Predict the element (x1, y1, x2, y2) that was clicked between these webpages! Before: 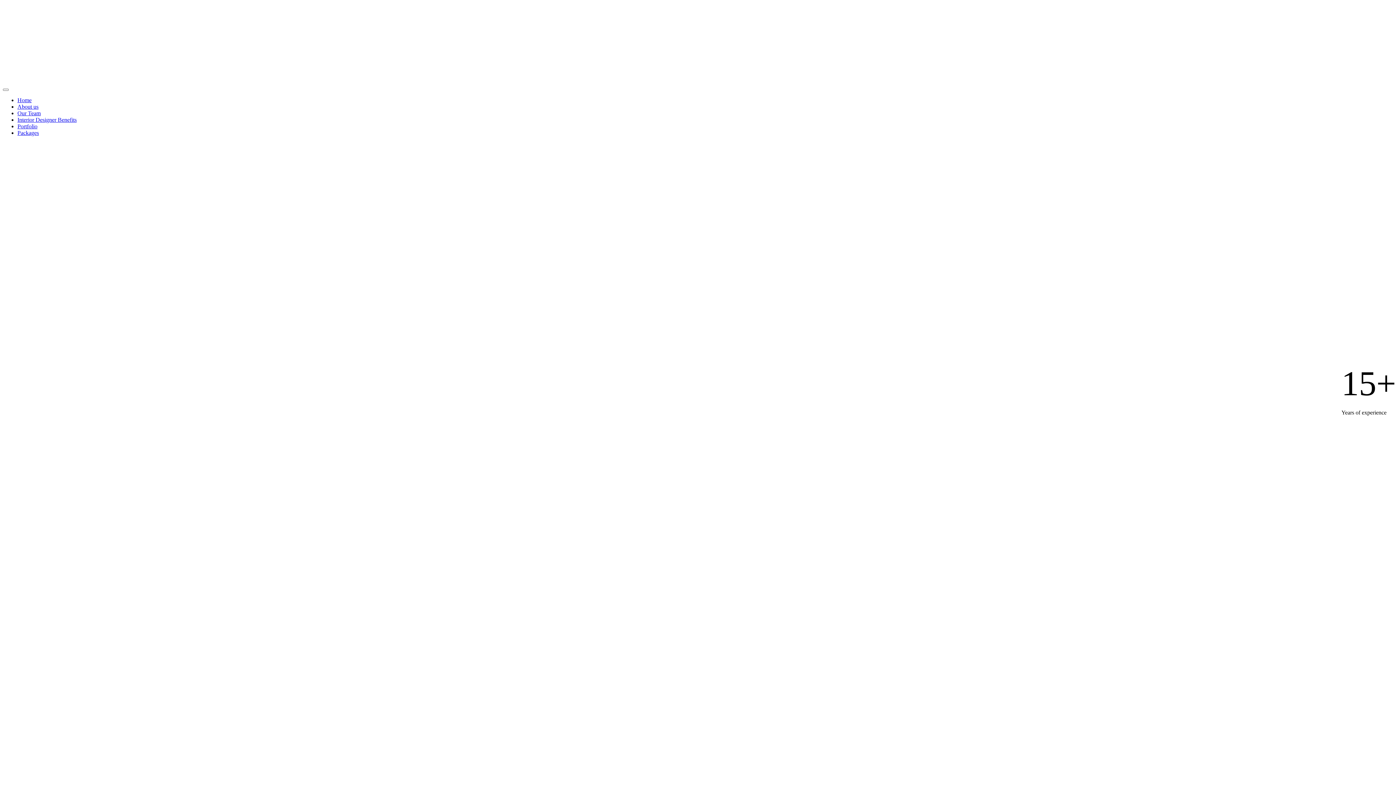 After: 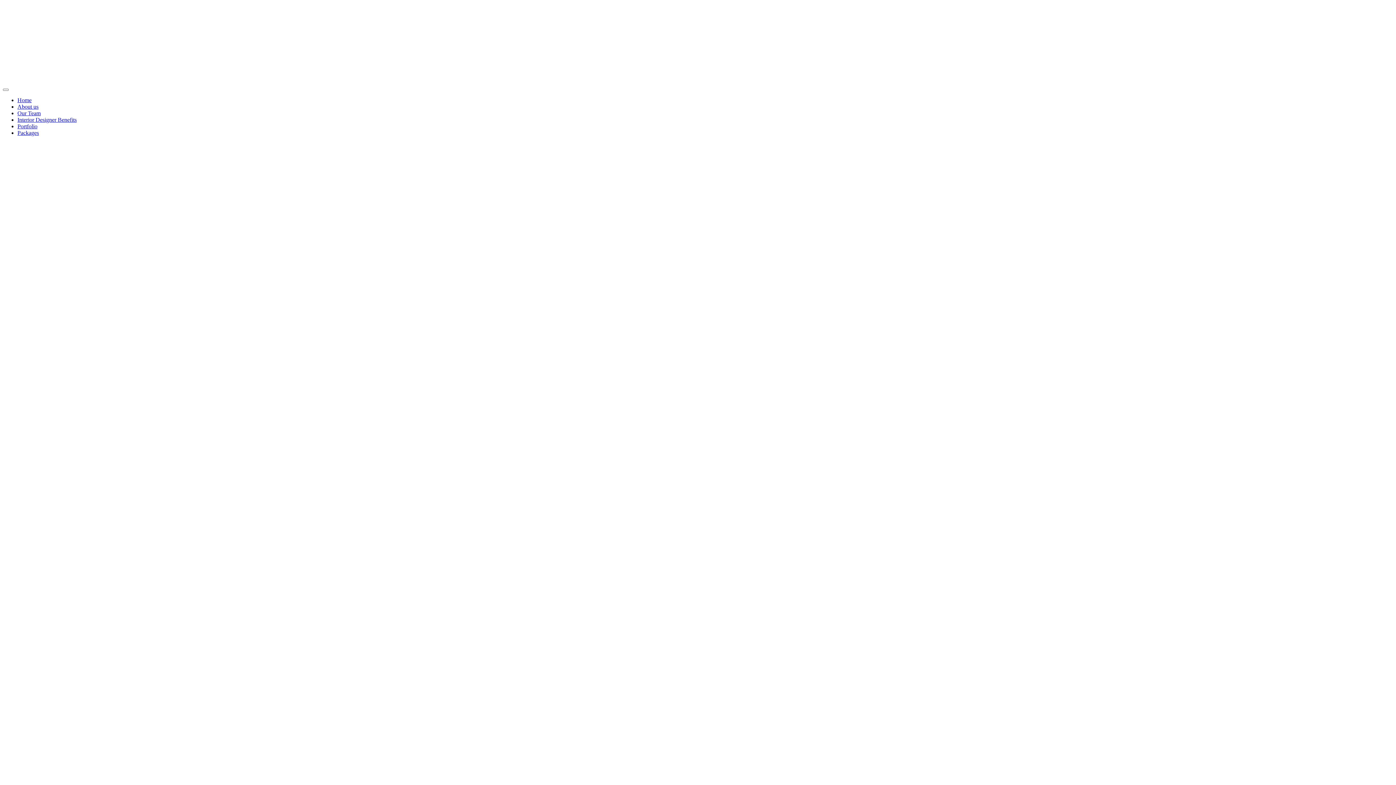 Action: bbox: (641, 227, 769, 318)